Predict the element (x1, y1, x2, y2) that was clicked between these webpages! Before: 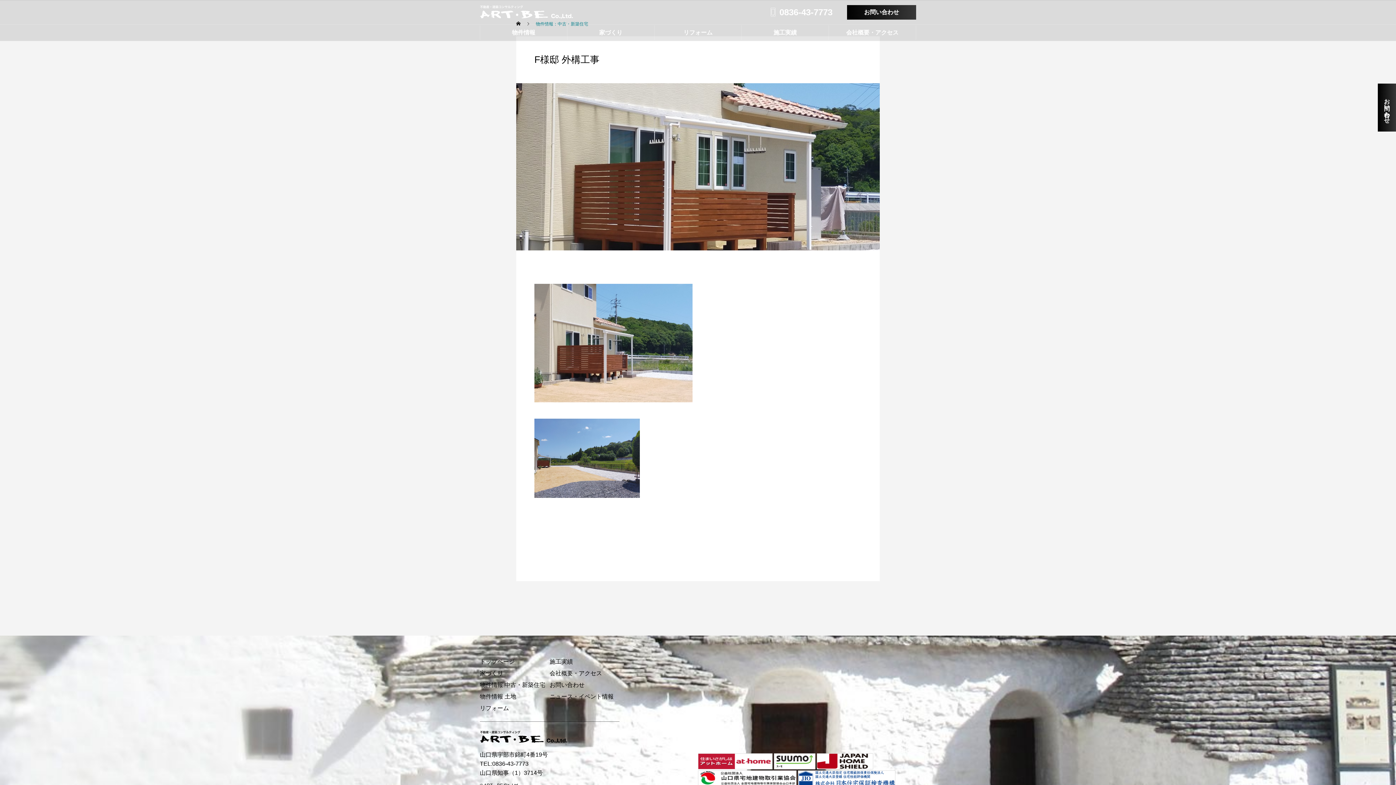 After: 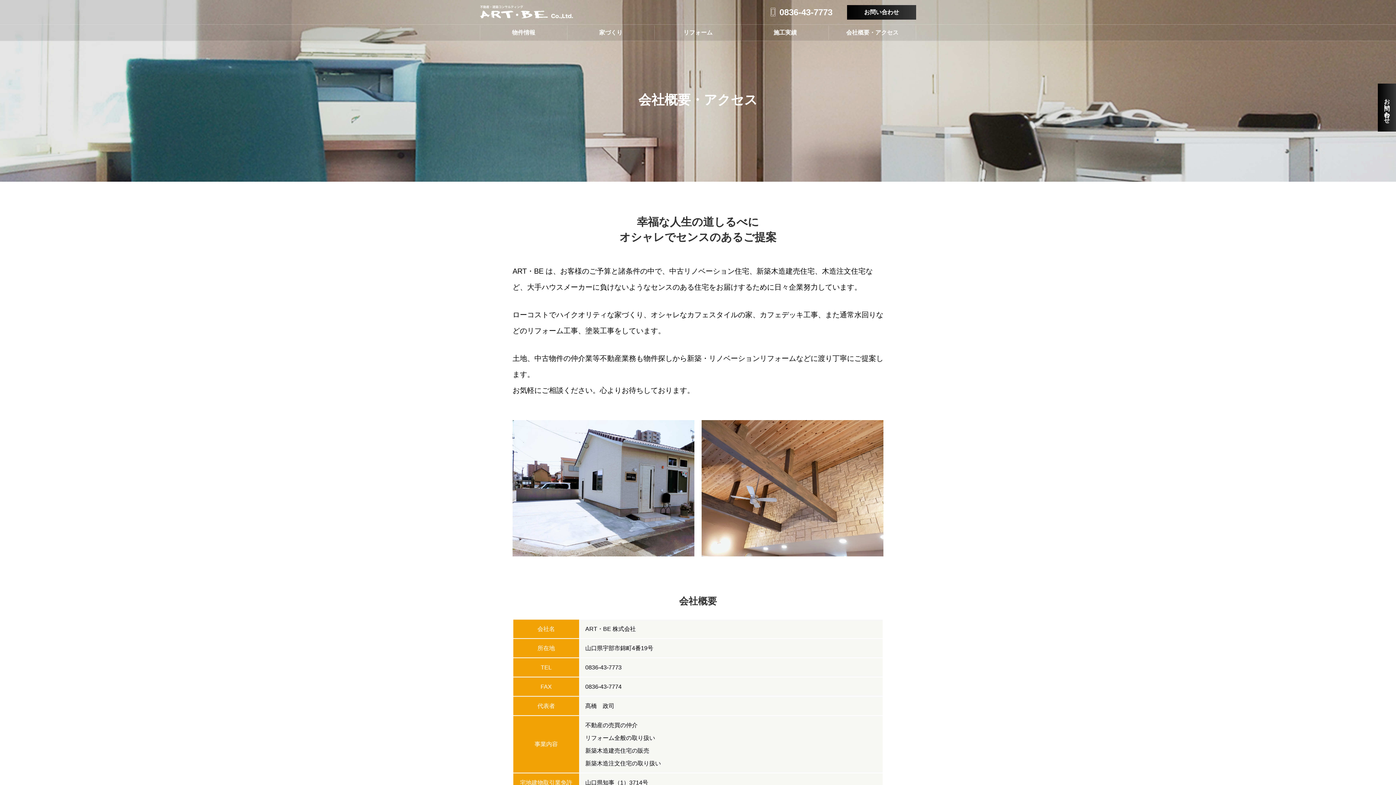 Action: label: 会社概要・アクセス bbox: (829, 25, 915, 40)